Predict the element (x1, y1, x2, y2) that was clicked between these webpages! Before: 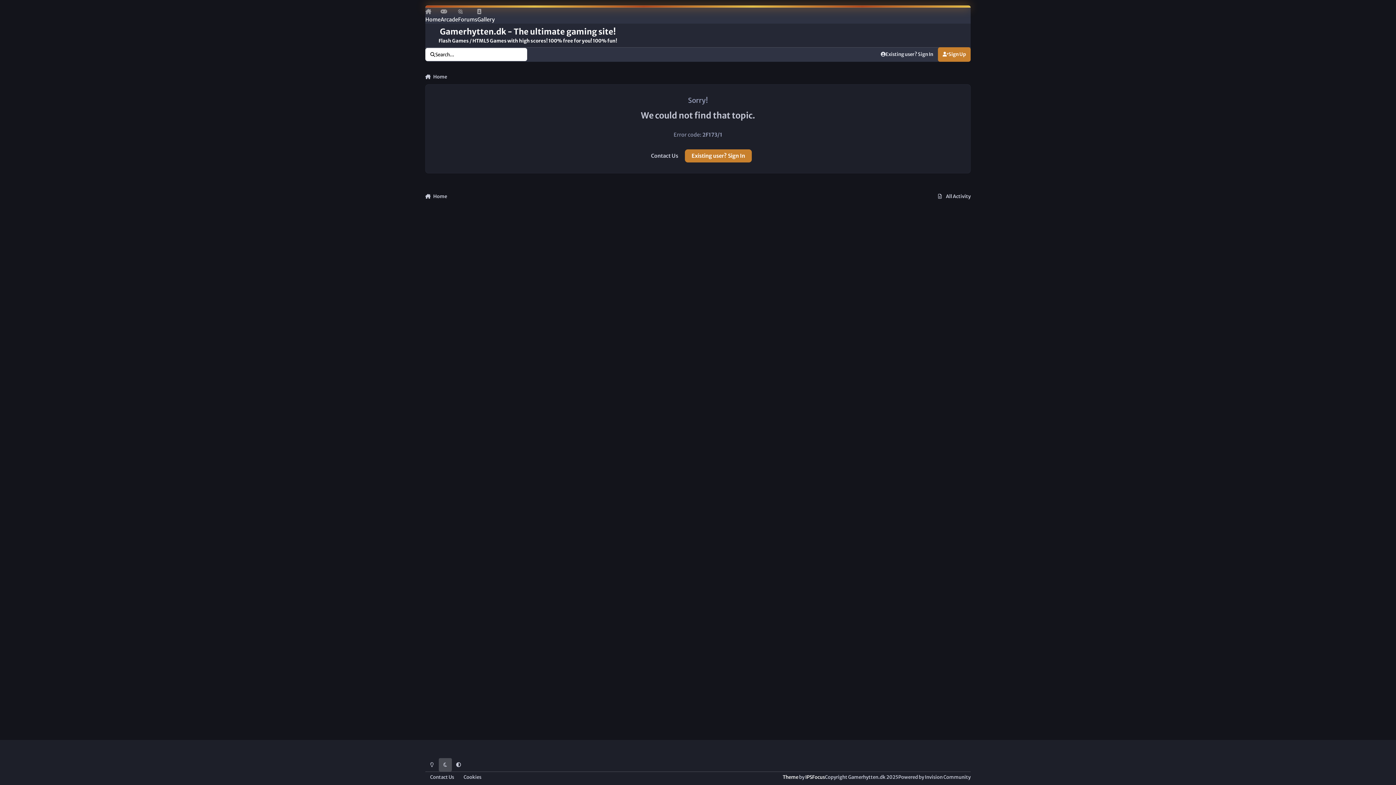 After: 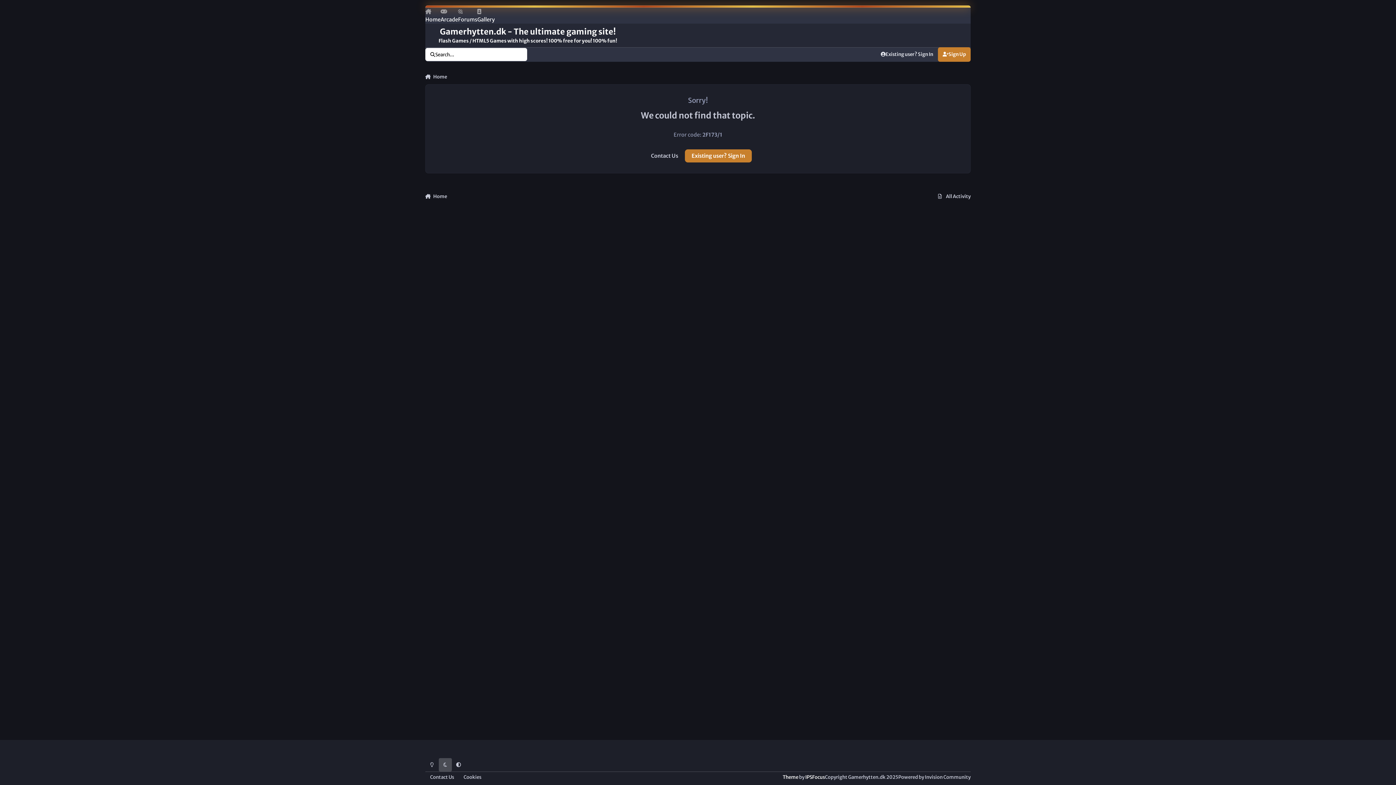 Action: bbox: (805, 774, 825, 780) label: IPSFocus